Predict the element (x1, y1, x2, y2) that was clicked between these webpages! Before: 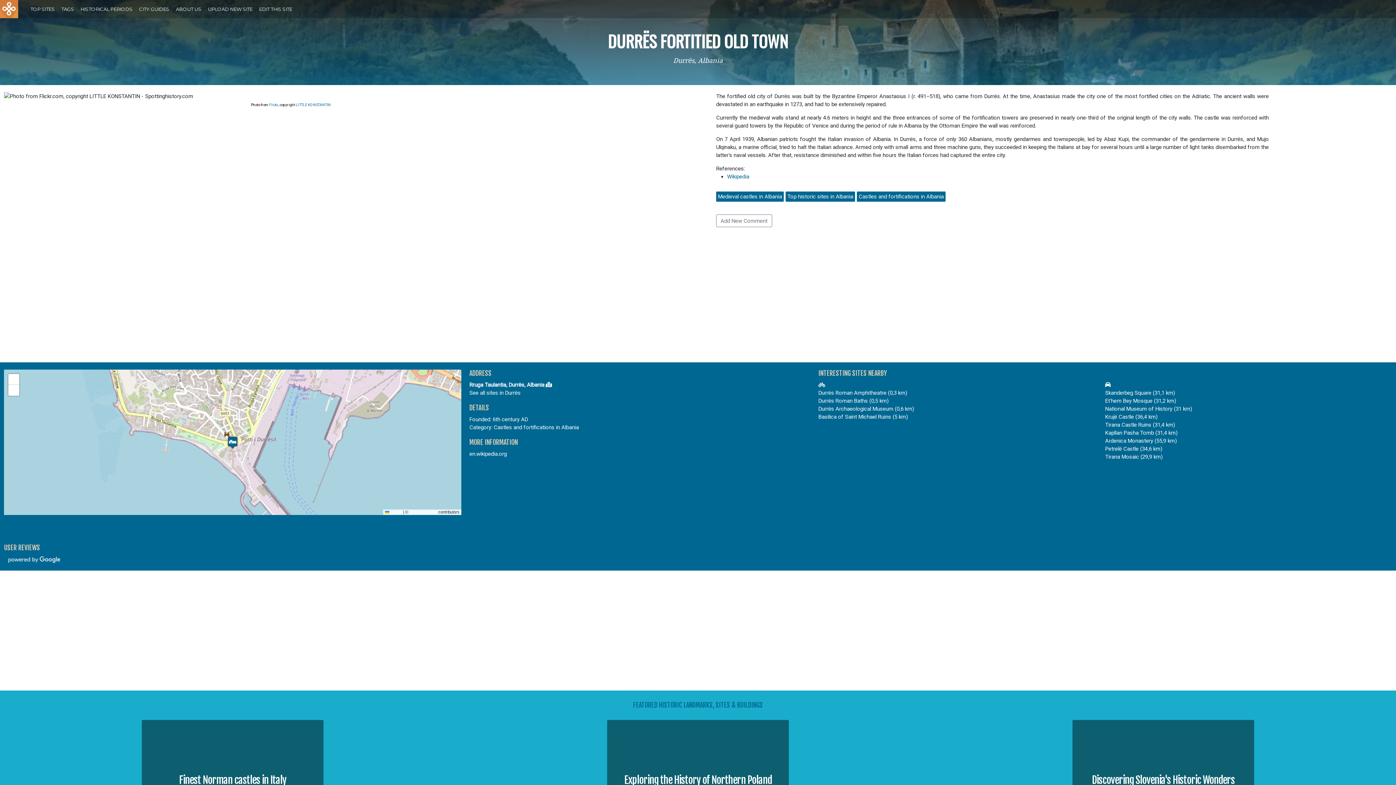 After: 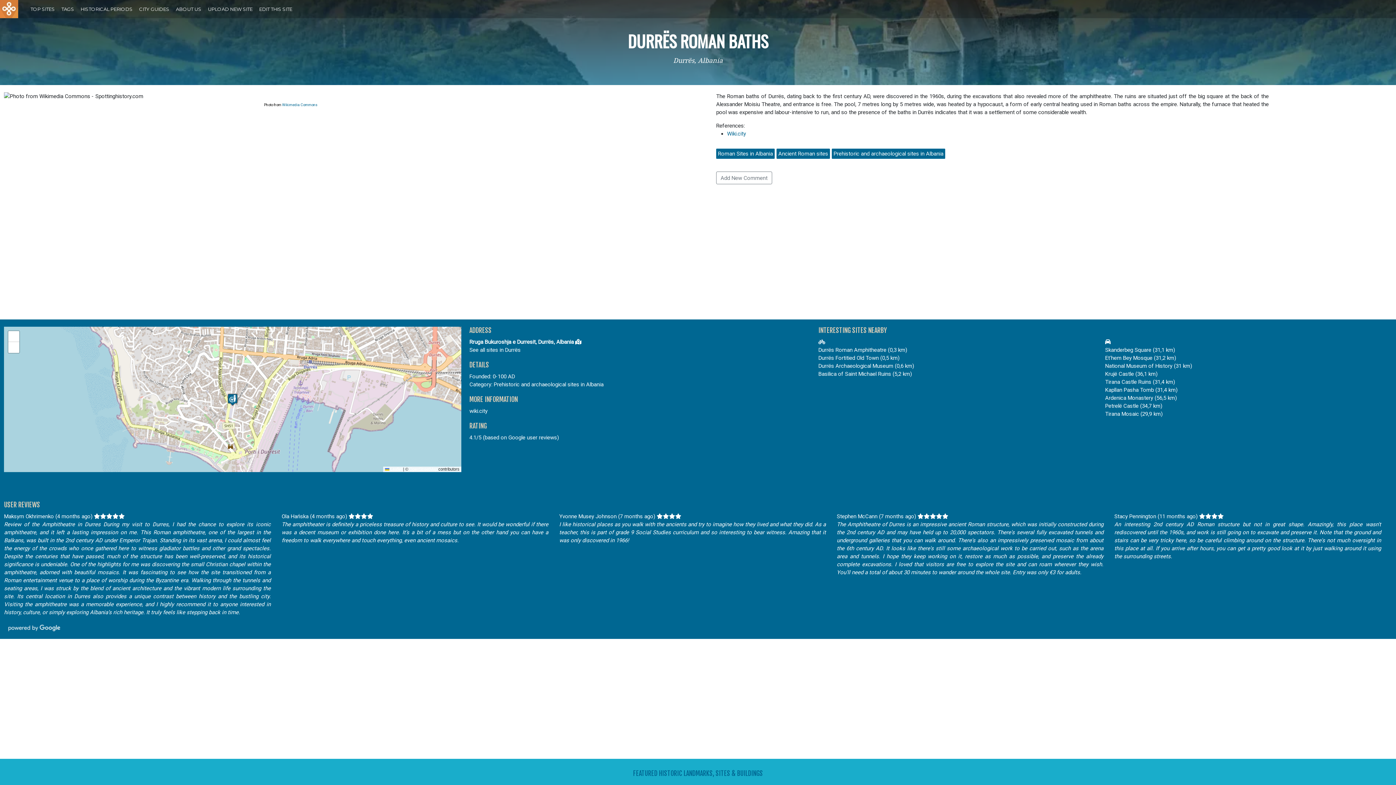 Action: label: Durrës Roman Baths (0,5 km) bbox: (818, 397, 888, 404)